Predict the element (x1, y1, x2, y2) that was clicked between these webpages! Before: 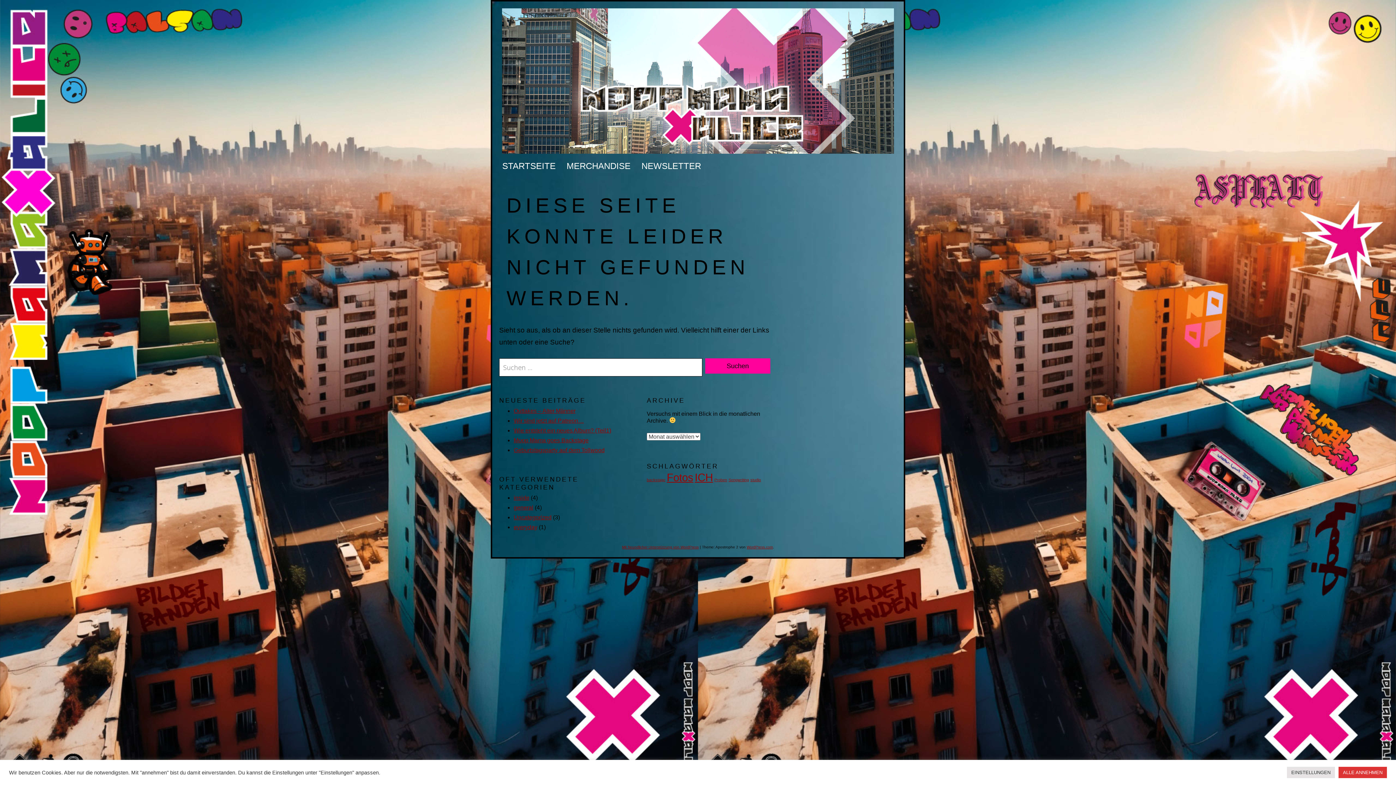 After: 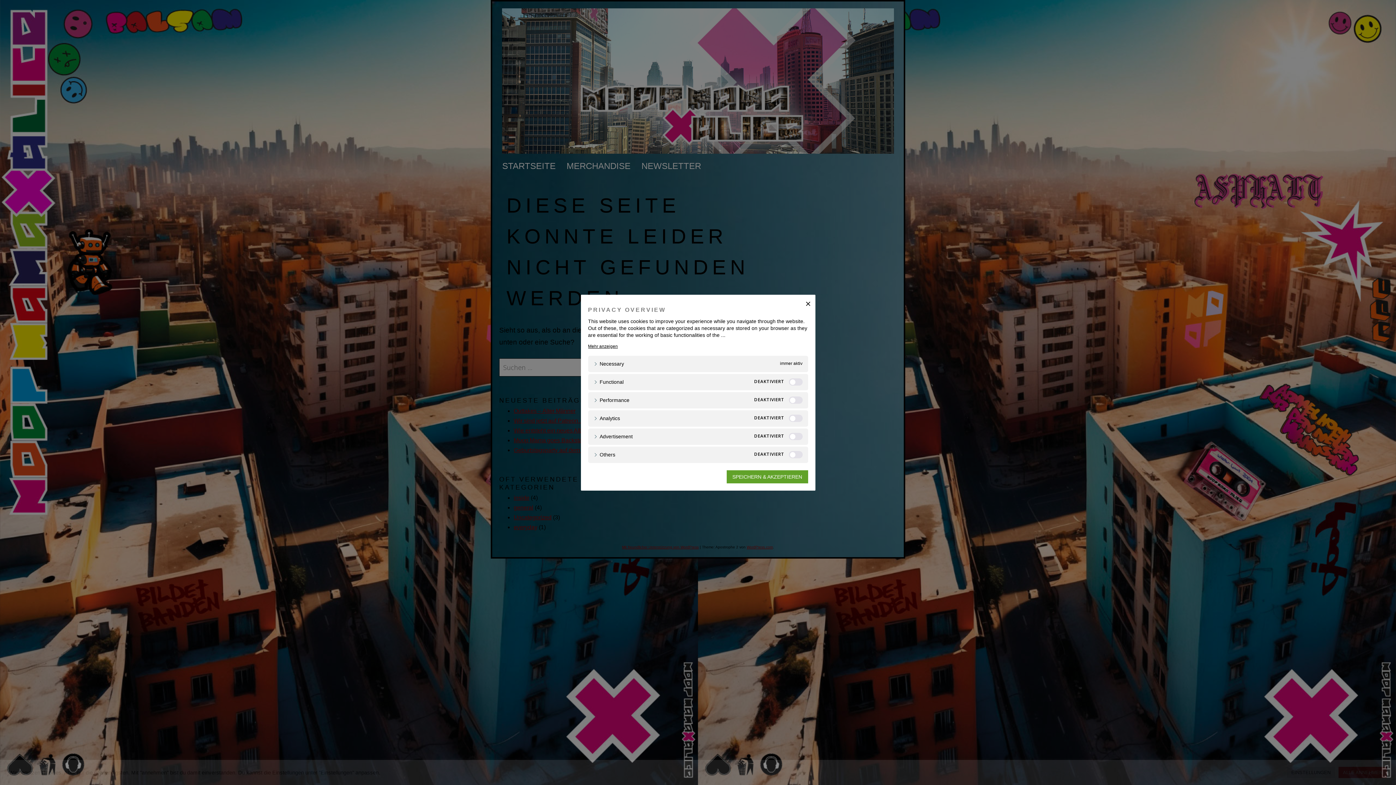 Action: label: EINSTELLUNGEN bbox: (1287, 767, 1335, 778)